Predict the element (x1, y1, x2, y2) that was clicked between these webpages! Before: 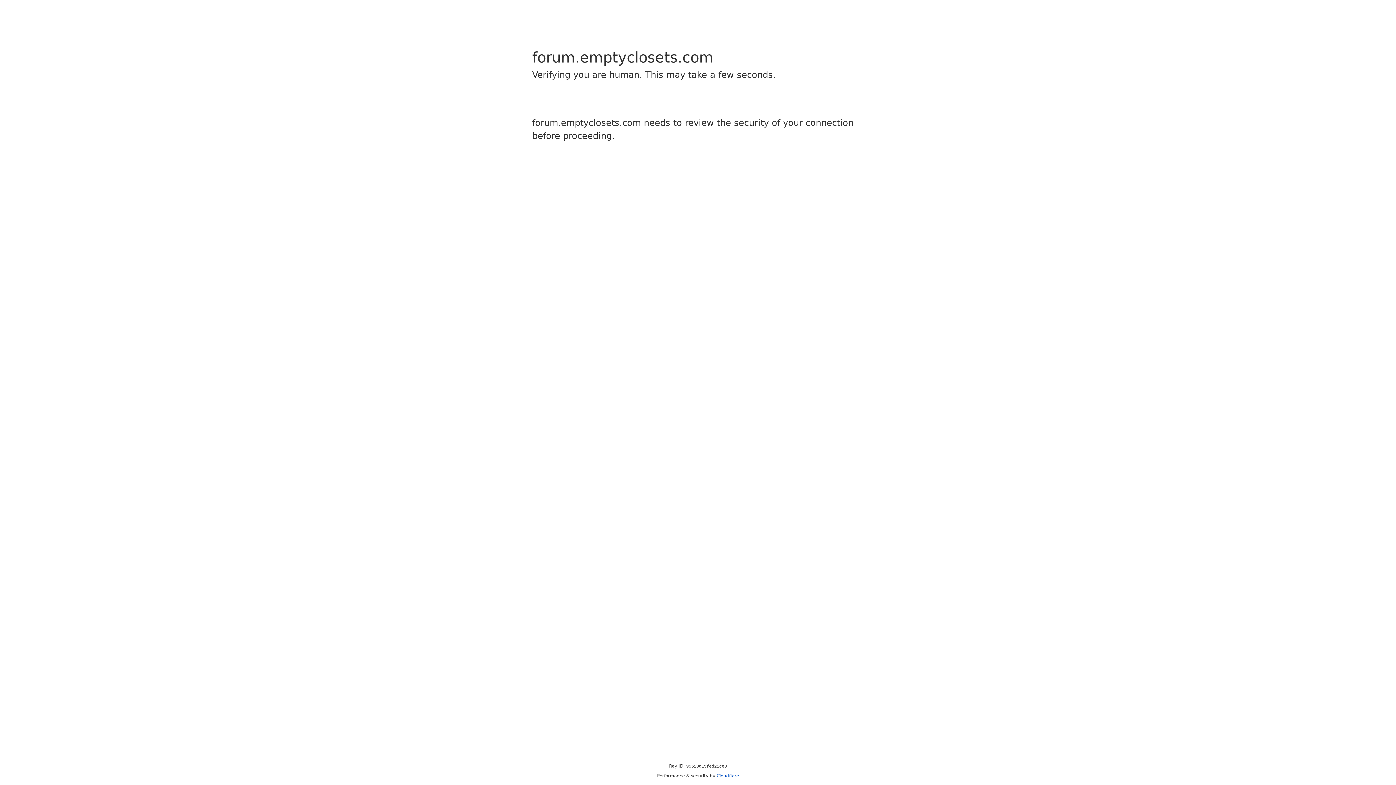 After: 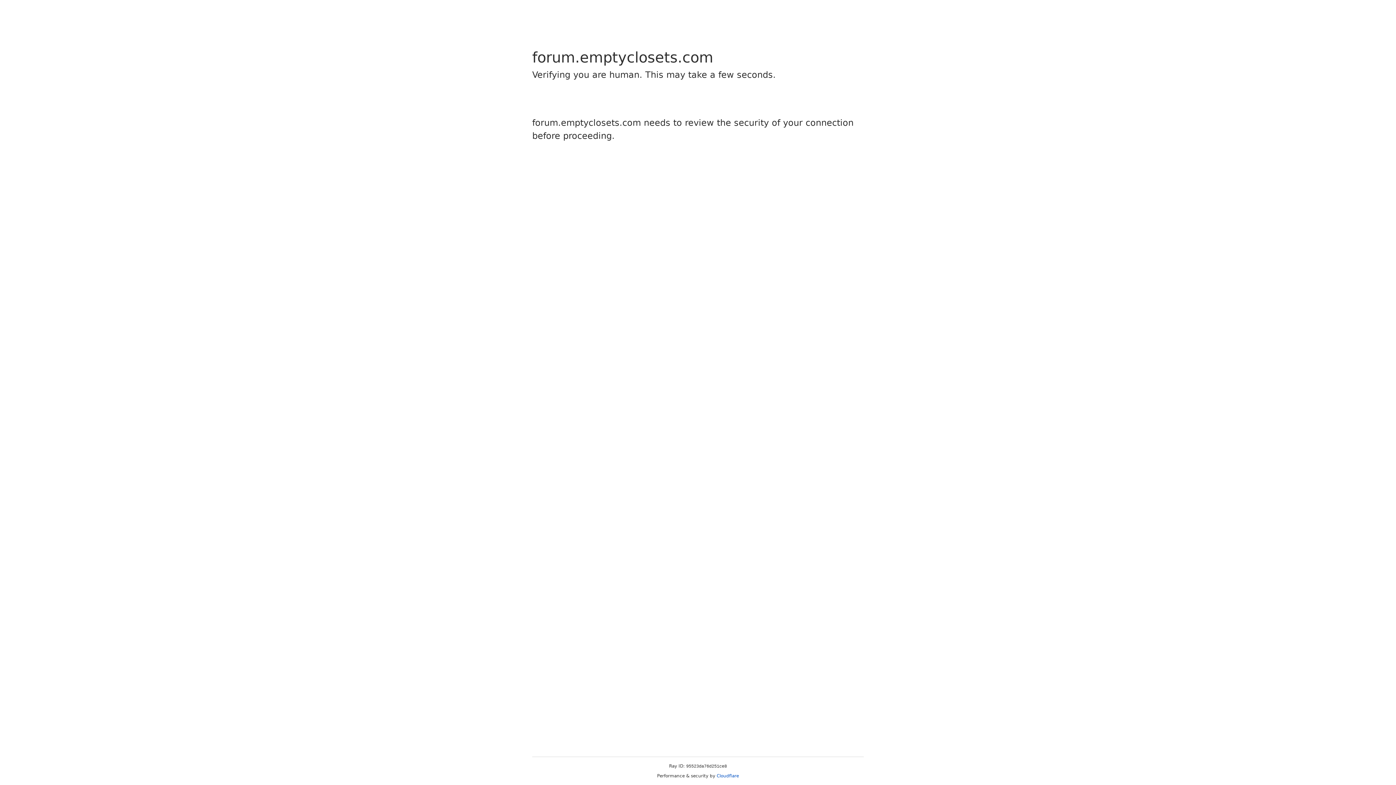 Action: bbox: (716, 773, 739, 778) label: Cloudflare